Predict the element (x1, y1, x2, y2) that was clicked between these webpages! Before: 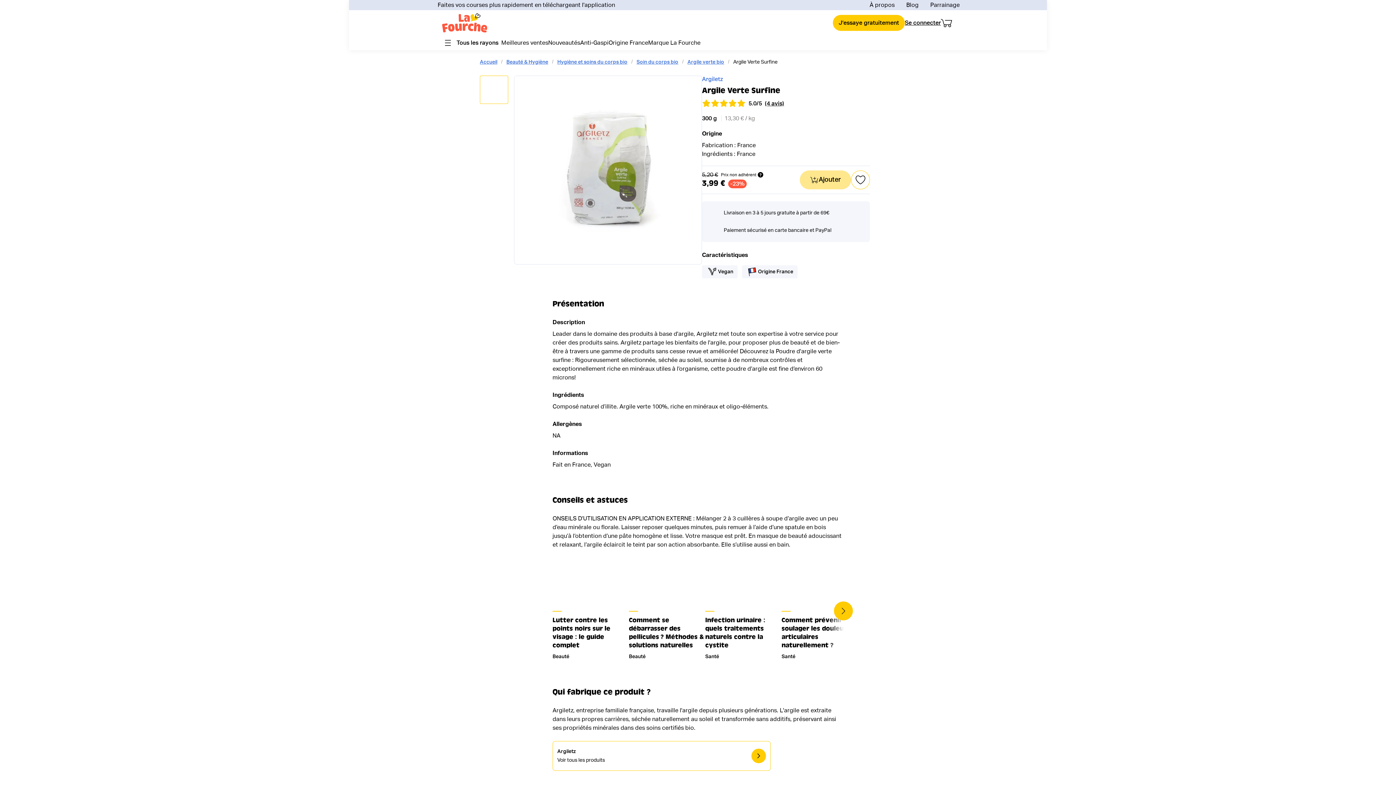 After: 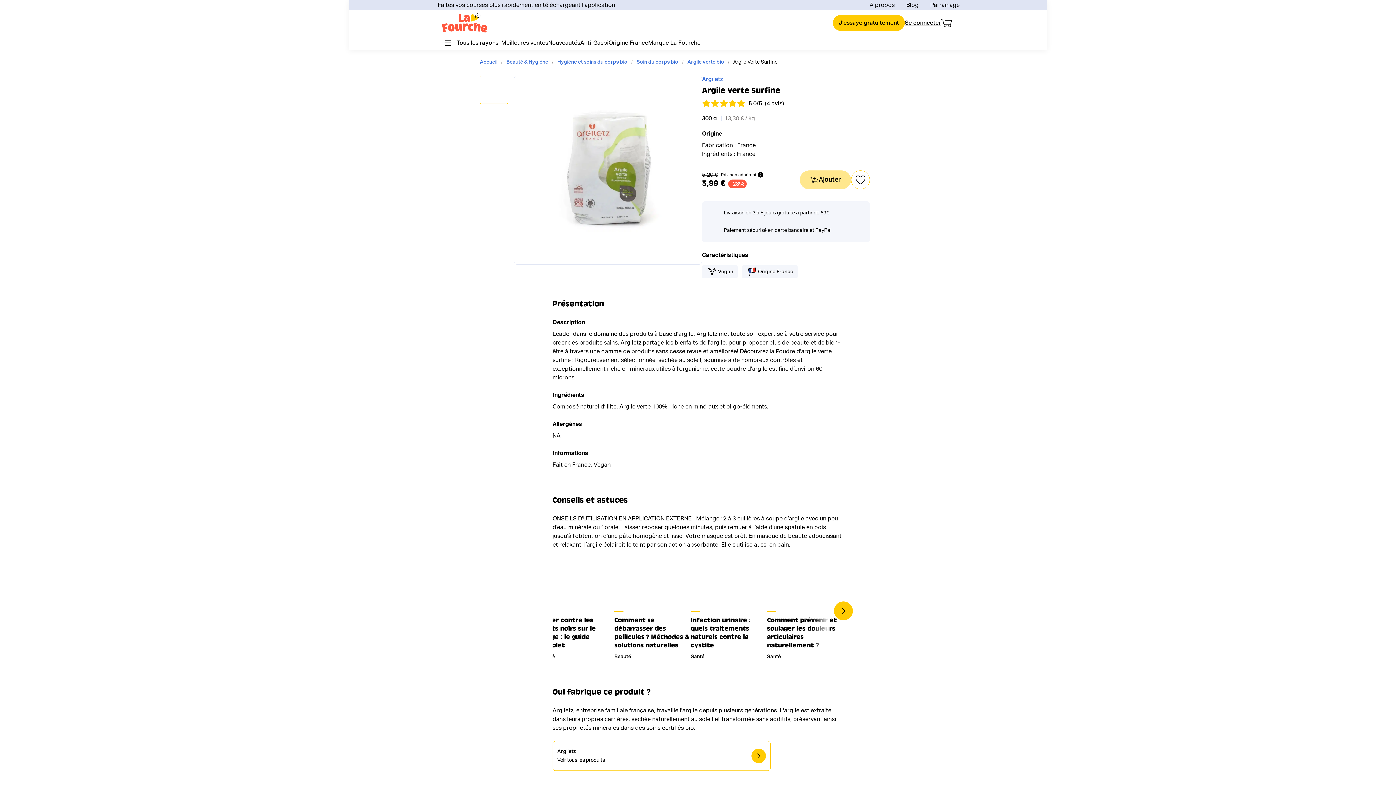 Action: label: Comment prévenir et soulager les douleurs articulaires naturellement ?

Santé bbox: (781, 558, 858, 661)